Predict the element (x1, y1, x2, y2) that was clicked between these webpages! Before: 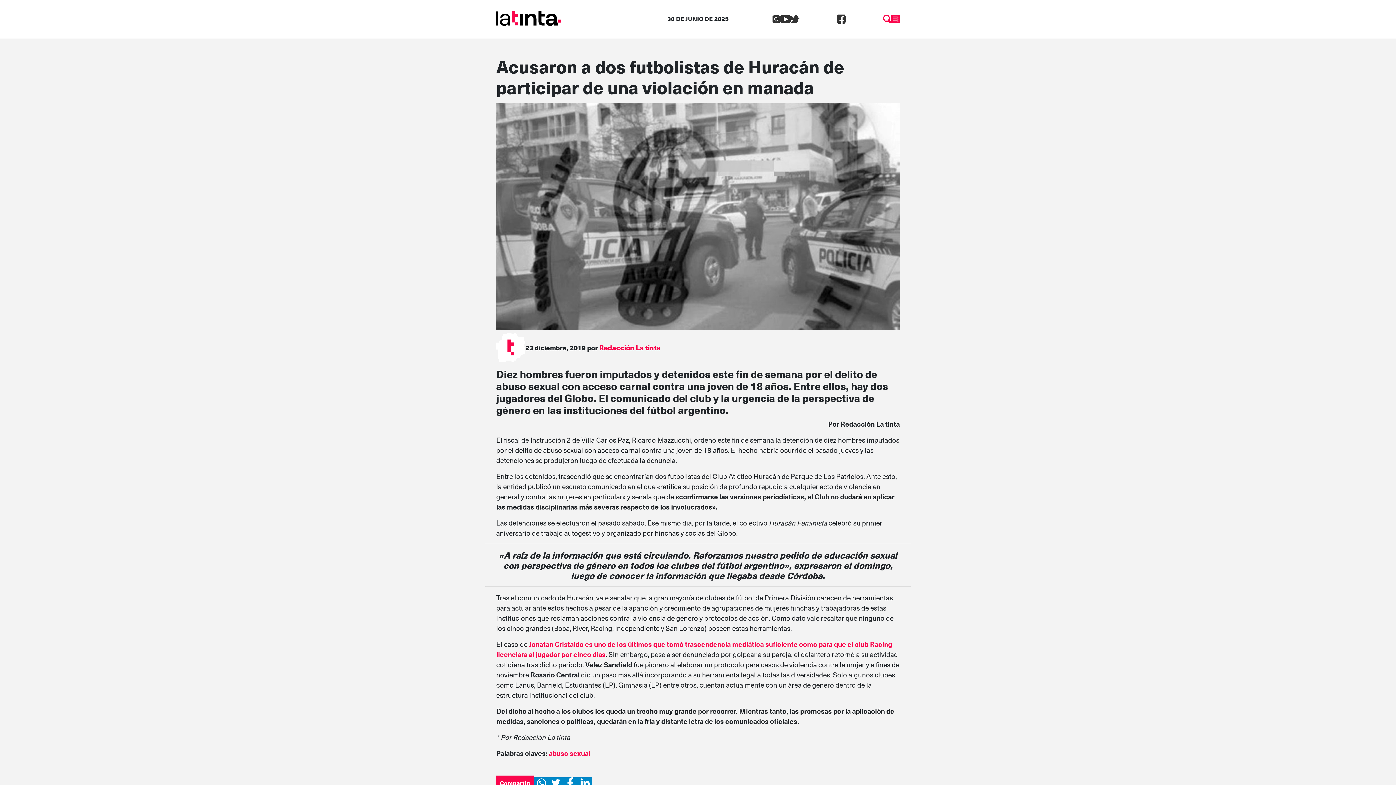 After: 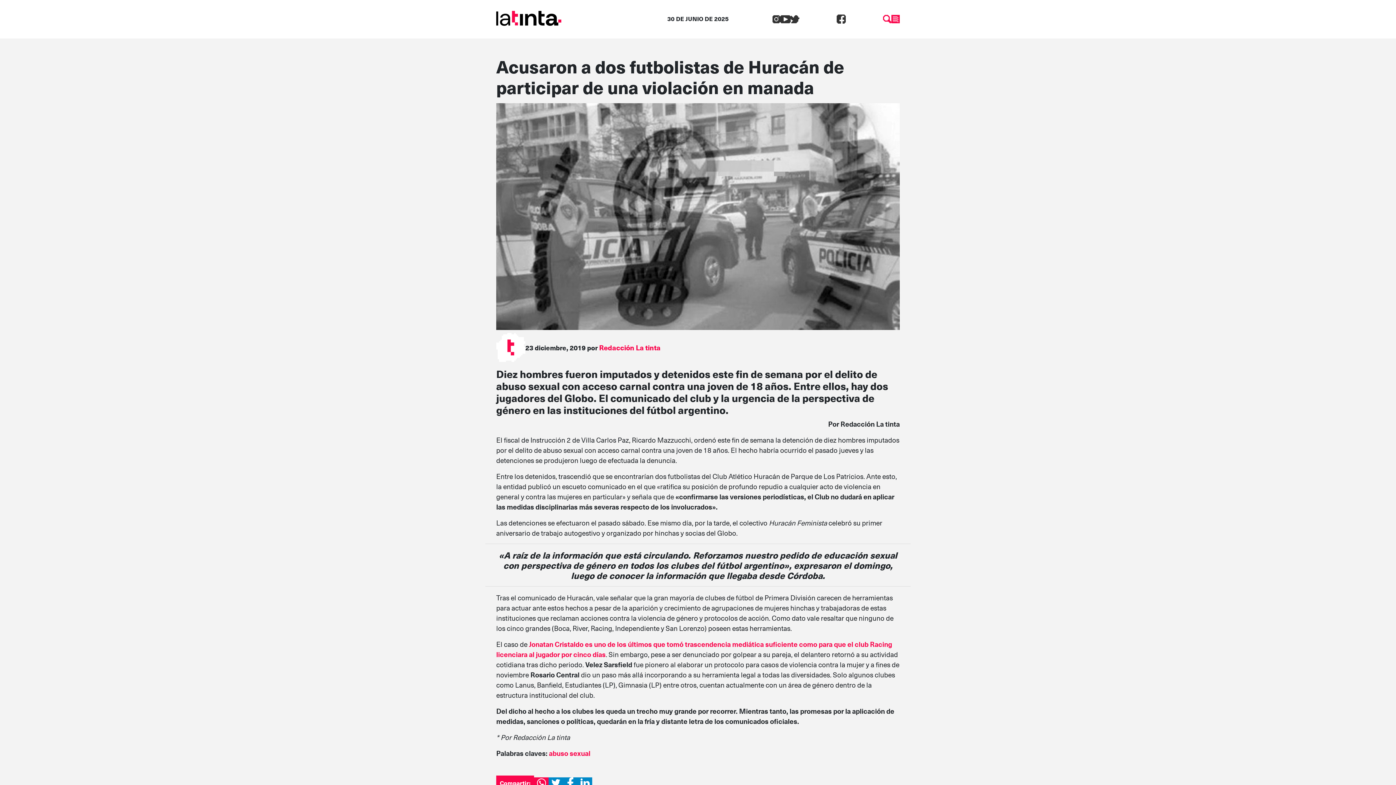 Action: bbox: (534, 777, 548, 788)